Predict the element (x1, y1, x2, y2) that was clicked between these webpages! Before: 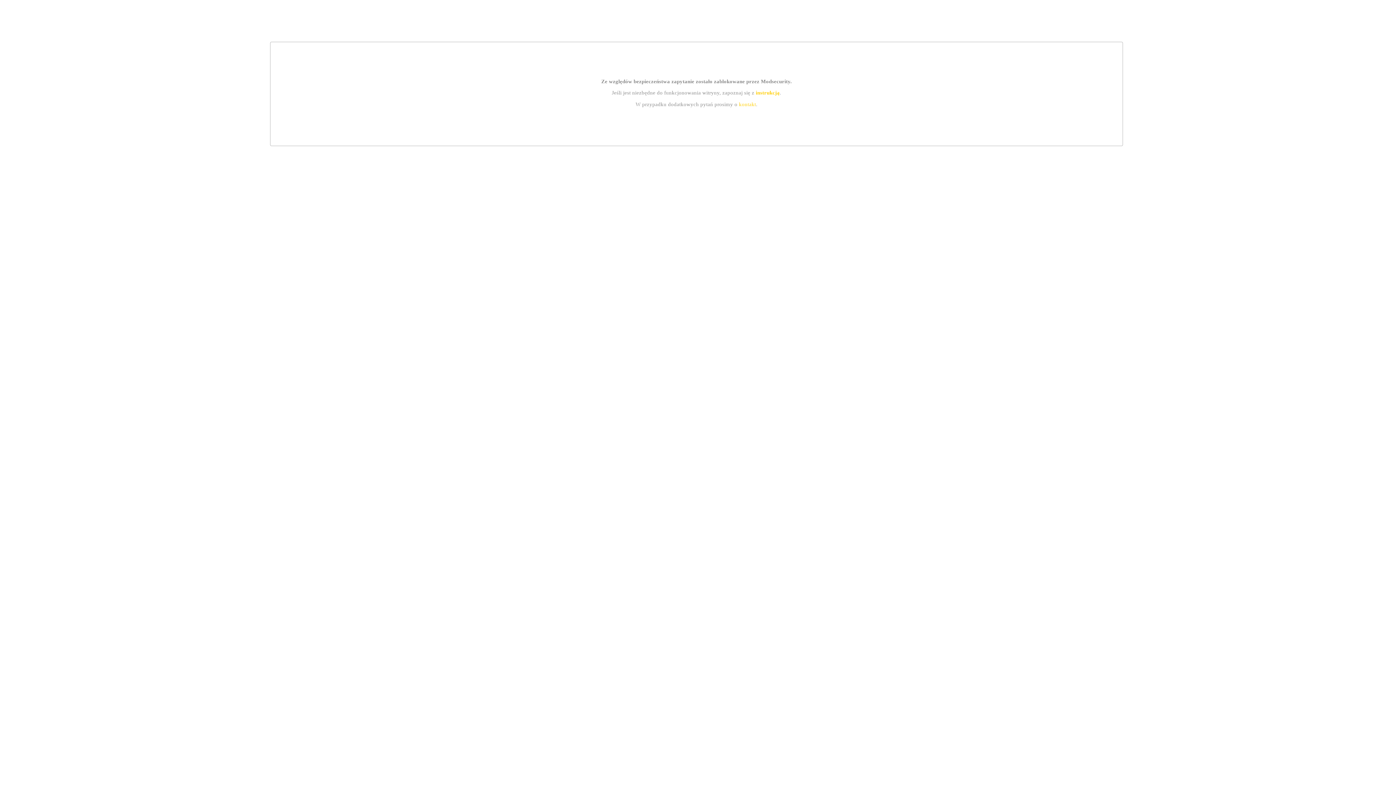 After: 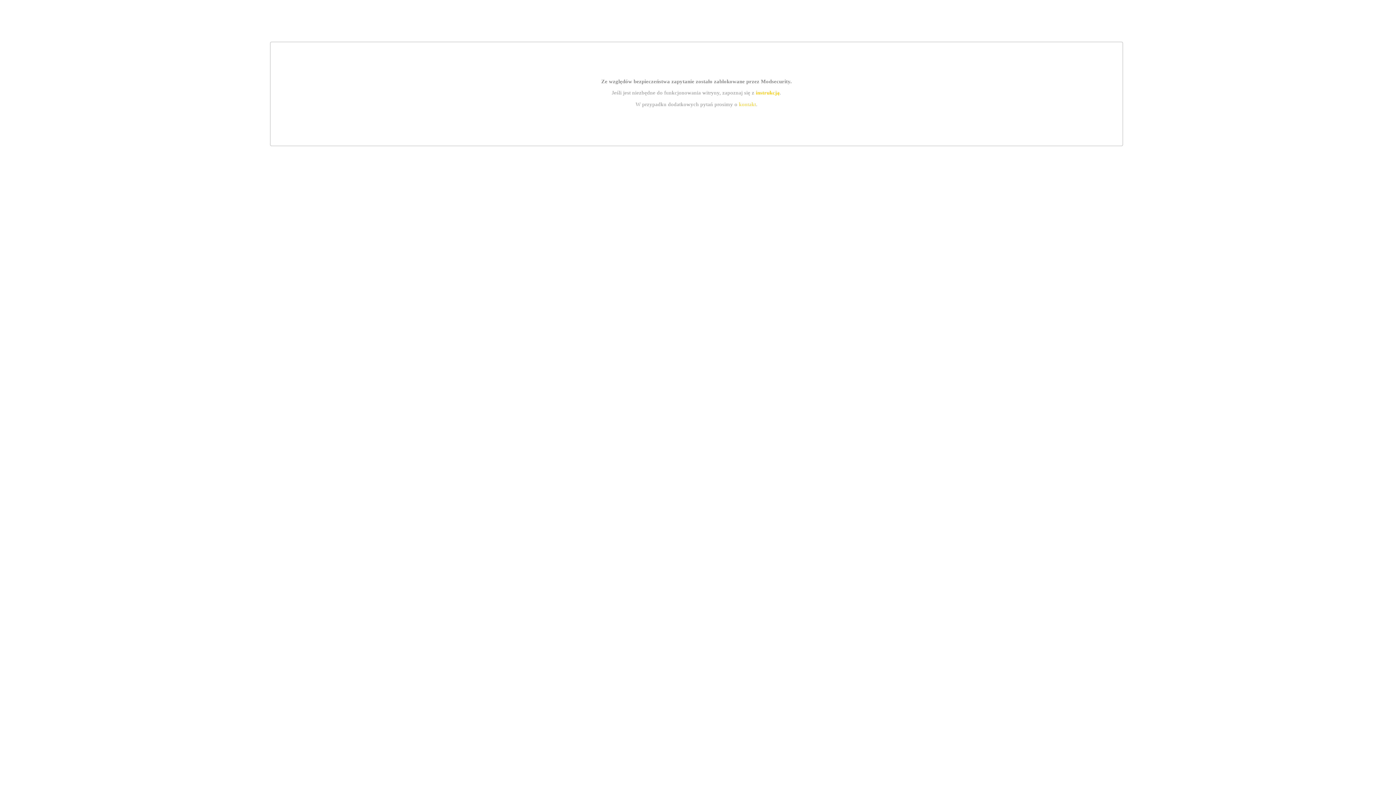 Action: bbox: (739, 101, 756, 107) label: kontakt